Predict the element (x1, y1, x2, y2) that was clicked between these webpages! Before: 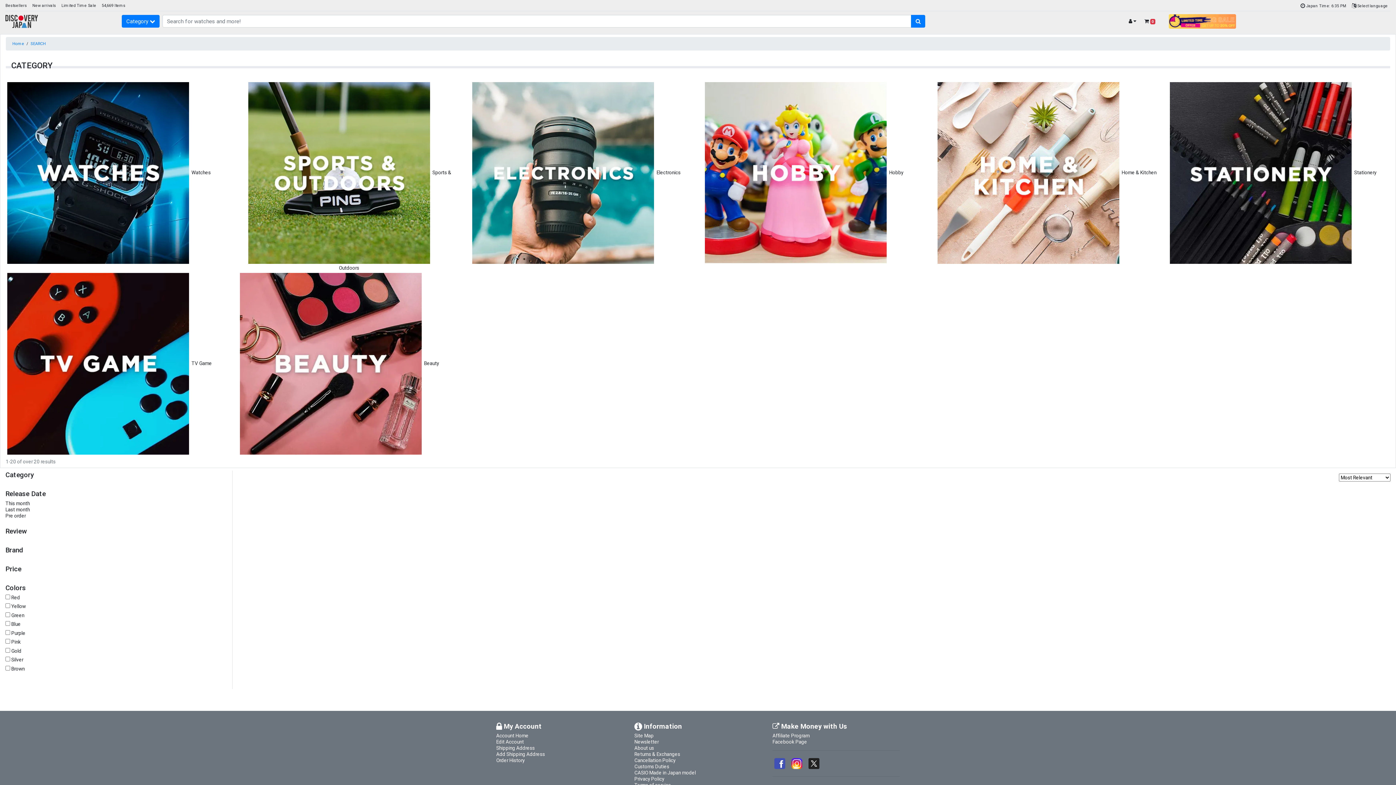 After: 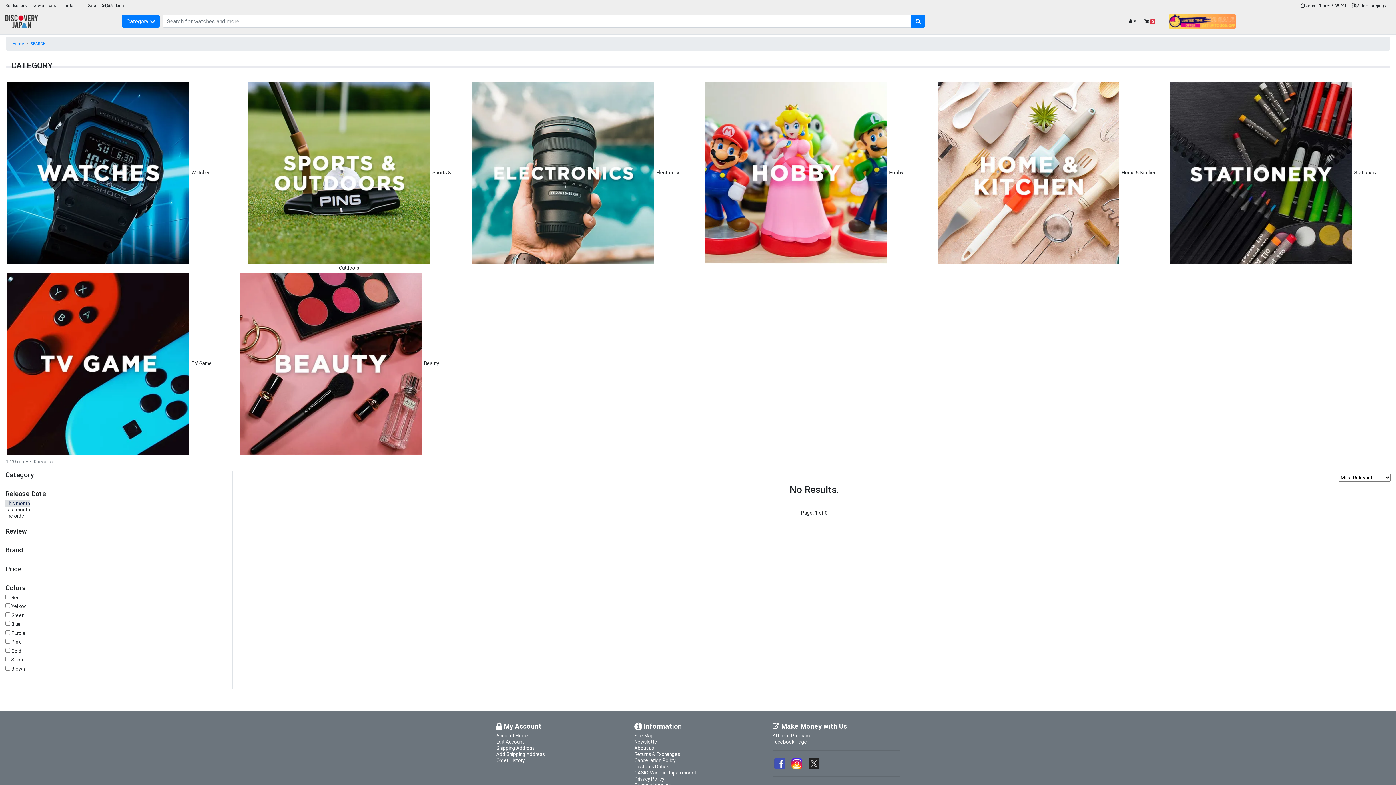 Action: bbox: (5, 500, 29, 506) label: This month